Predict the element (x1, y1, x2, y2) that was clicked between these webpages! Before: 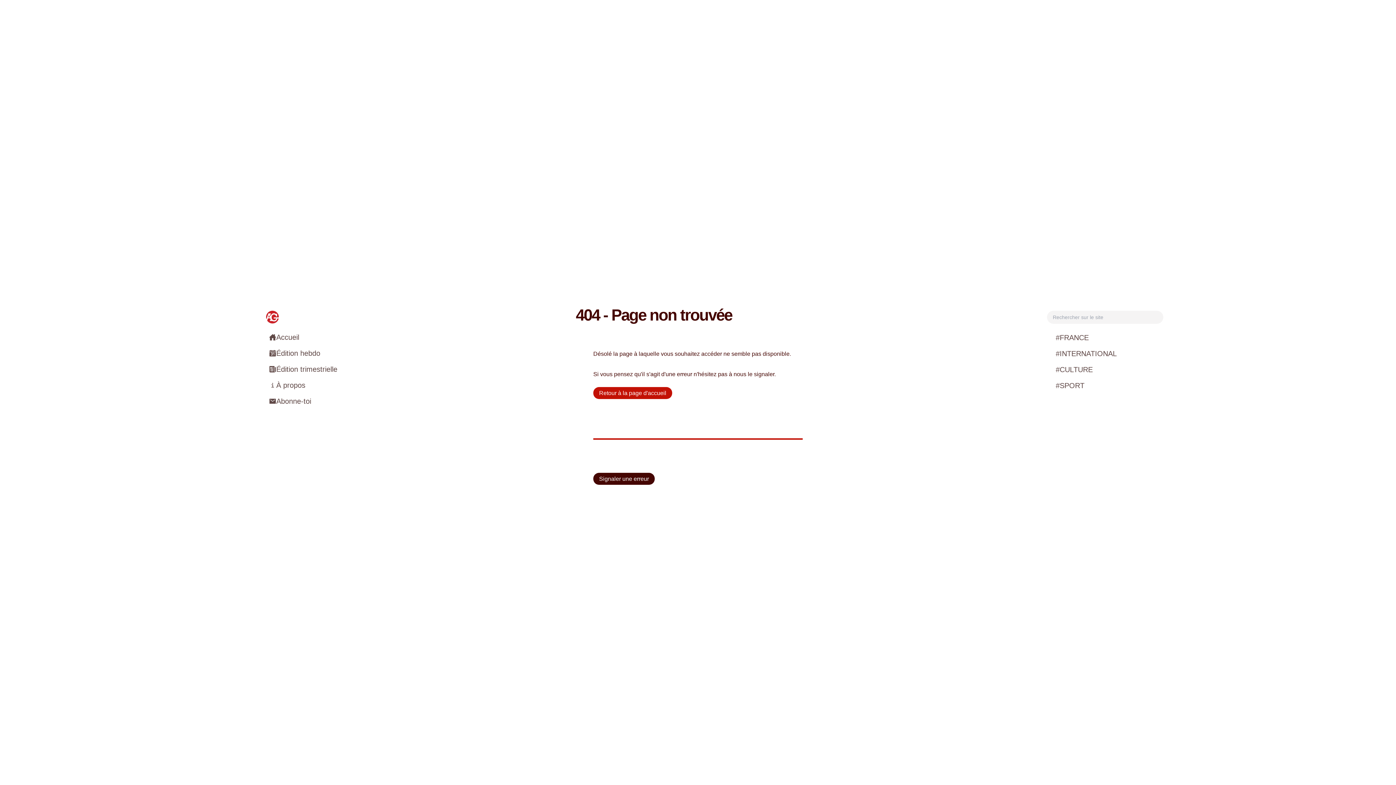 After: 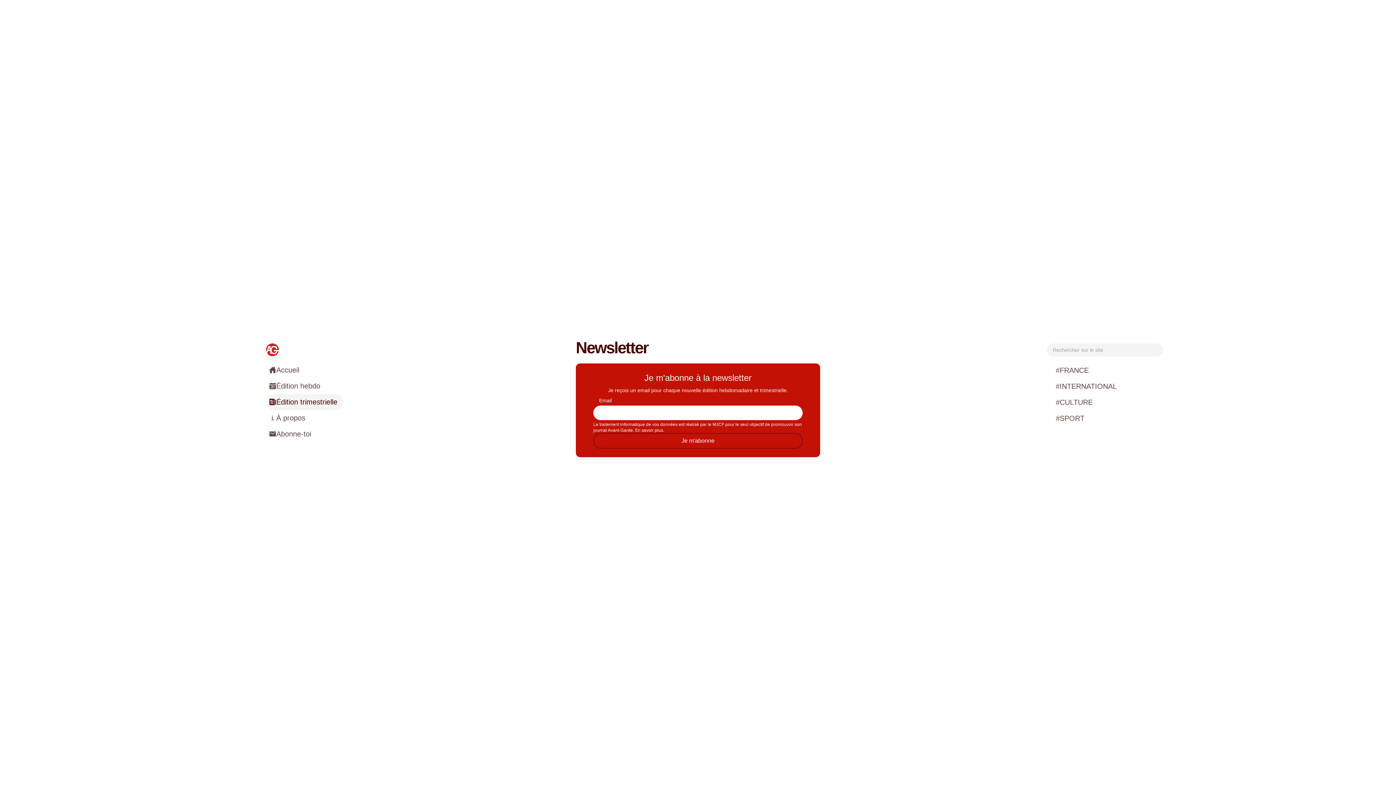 Action: bbox: (276, 397, 311, 404) label: Abonne-toi